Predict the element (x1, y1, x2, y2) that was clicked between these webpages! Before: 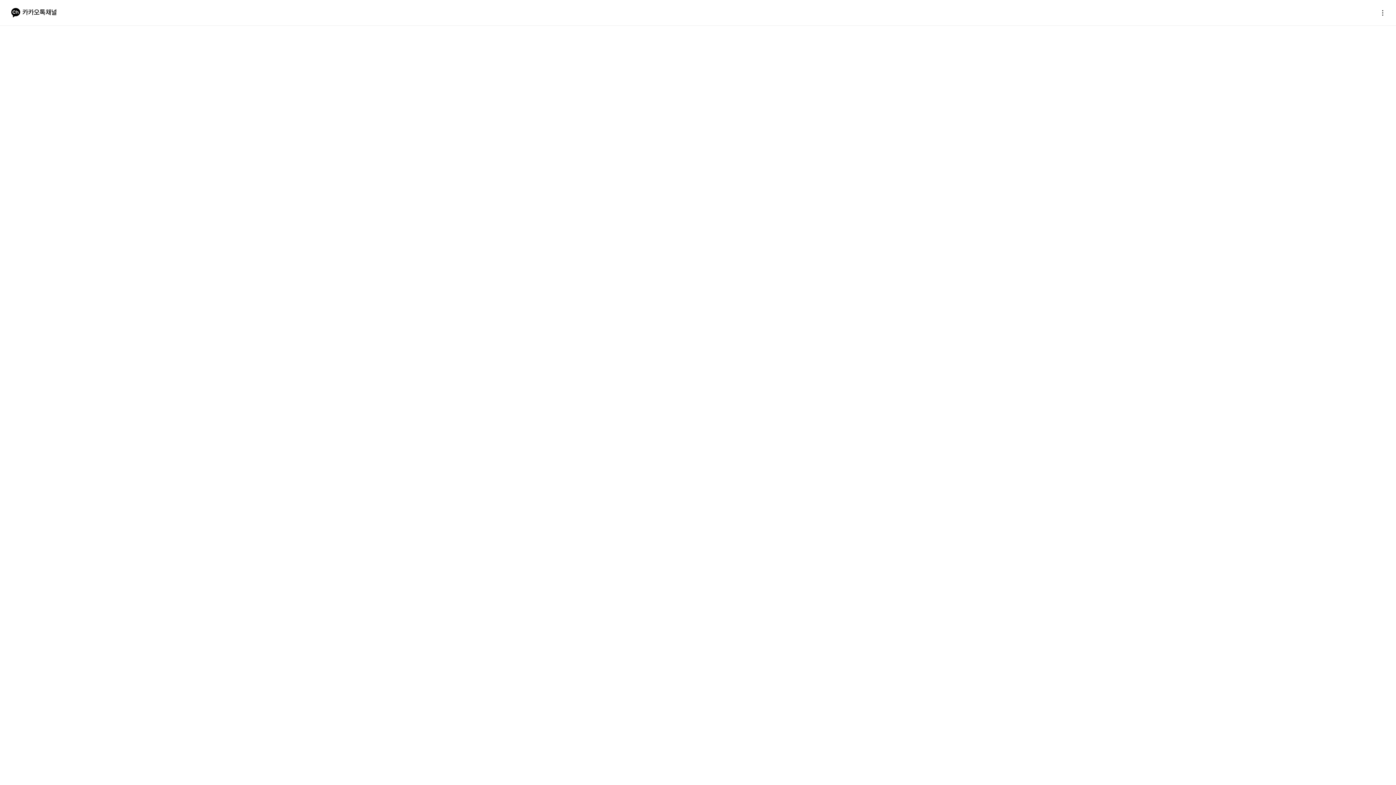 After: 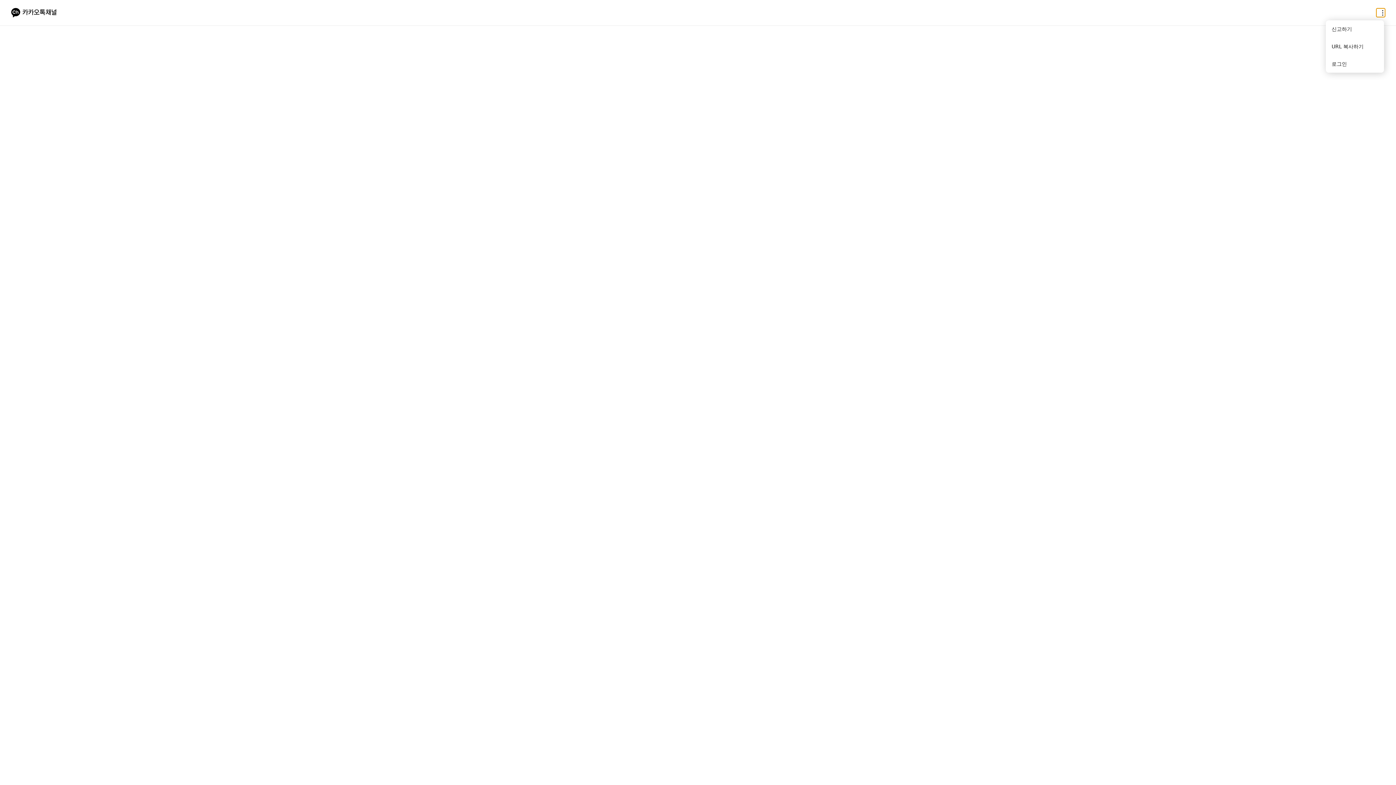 Action: label: 더보기 bbox: (1376, 8, 1385, 17)